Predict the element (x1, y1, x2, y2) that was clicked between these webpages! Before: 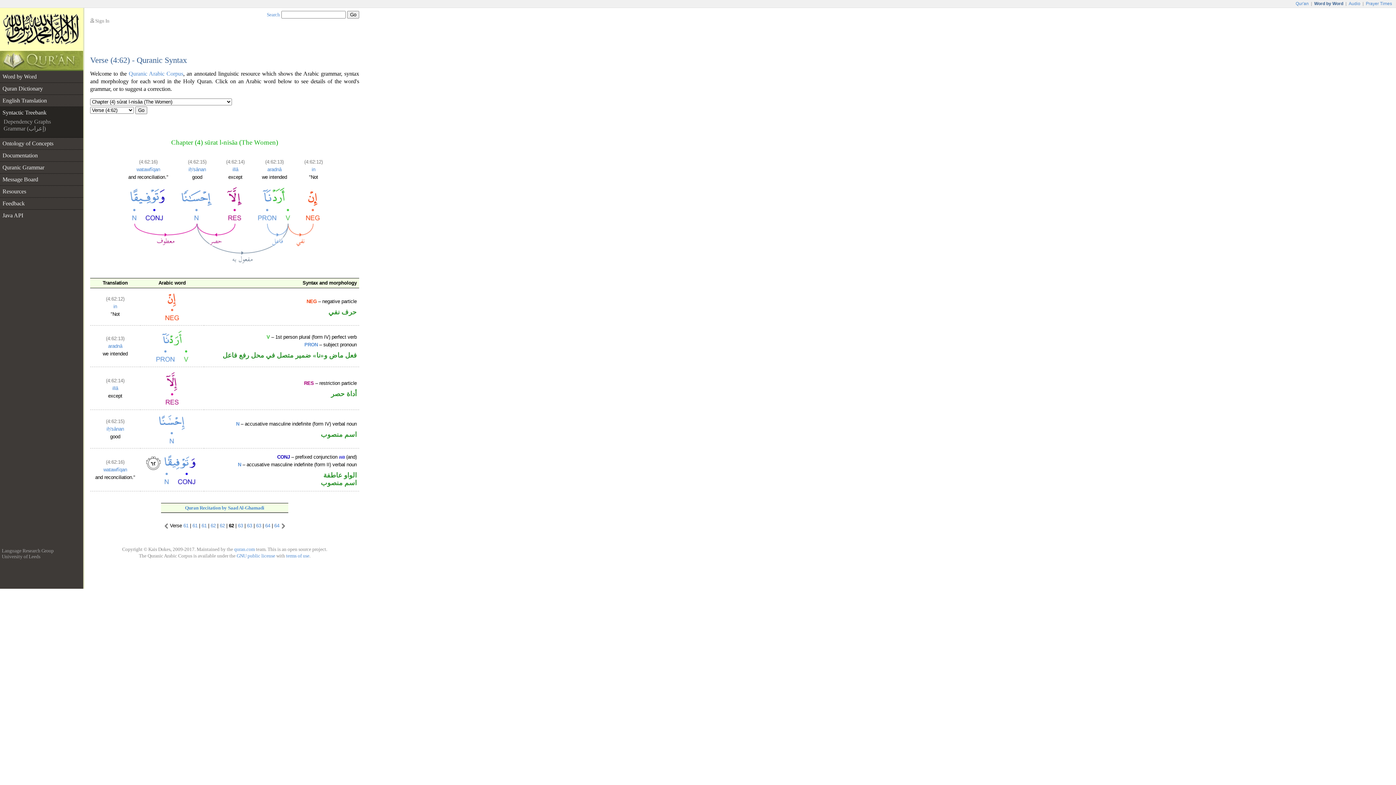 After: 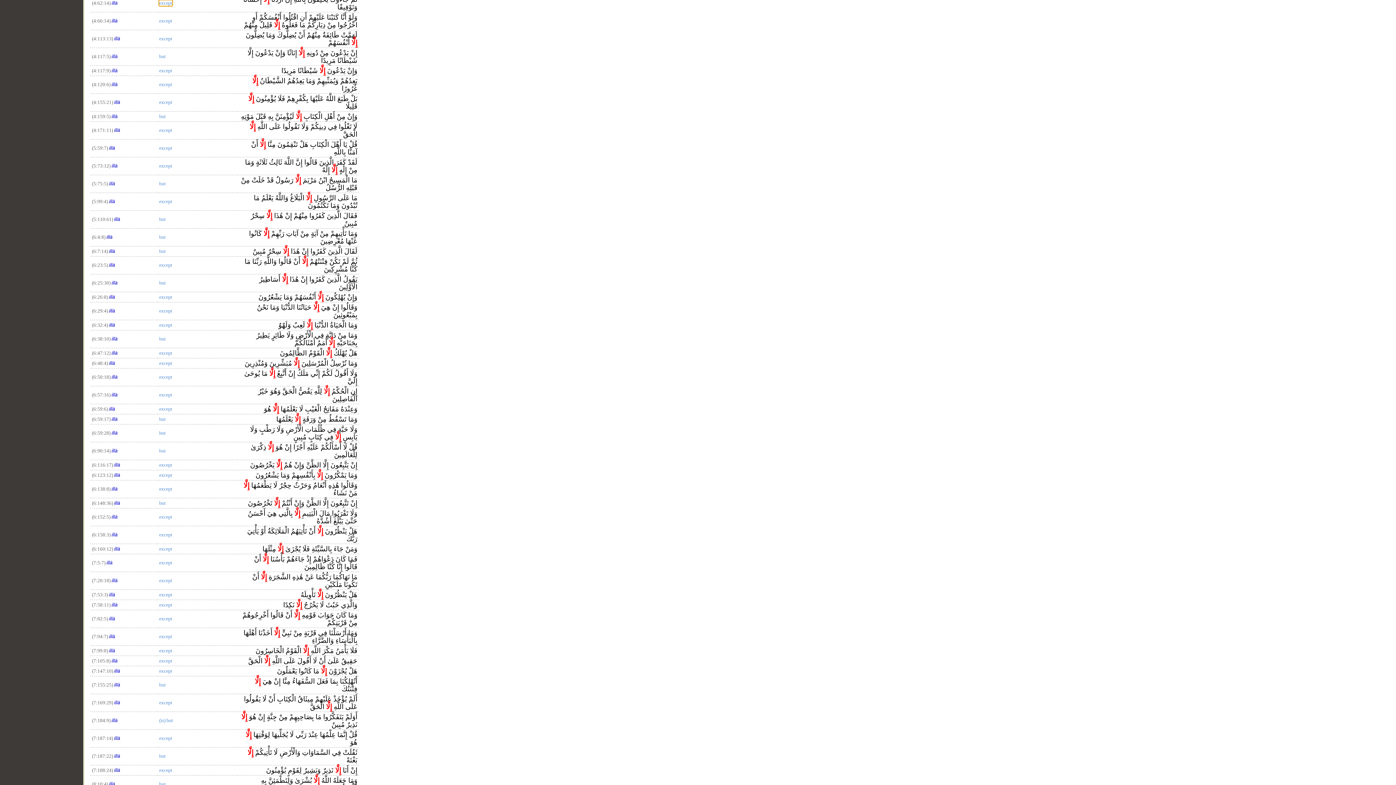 Action: bbox: (112, 385, 118, 391) label: illā